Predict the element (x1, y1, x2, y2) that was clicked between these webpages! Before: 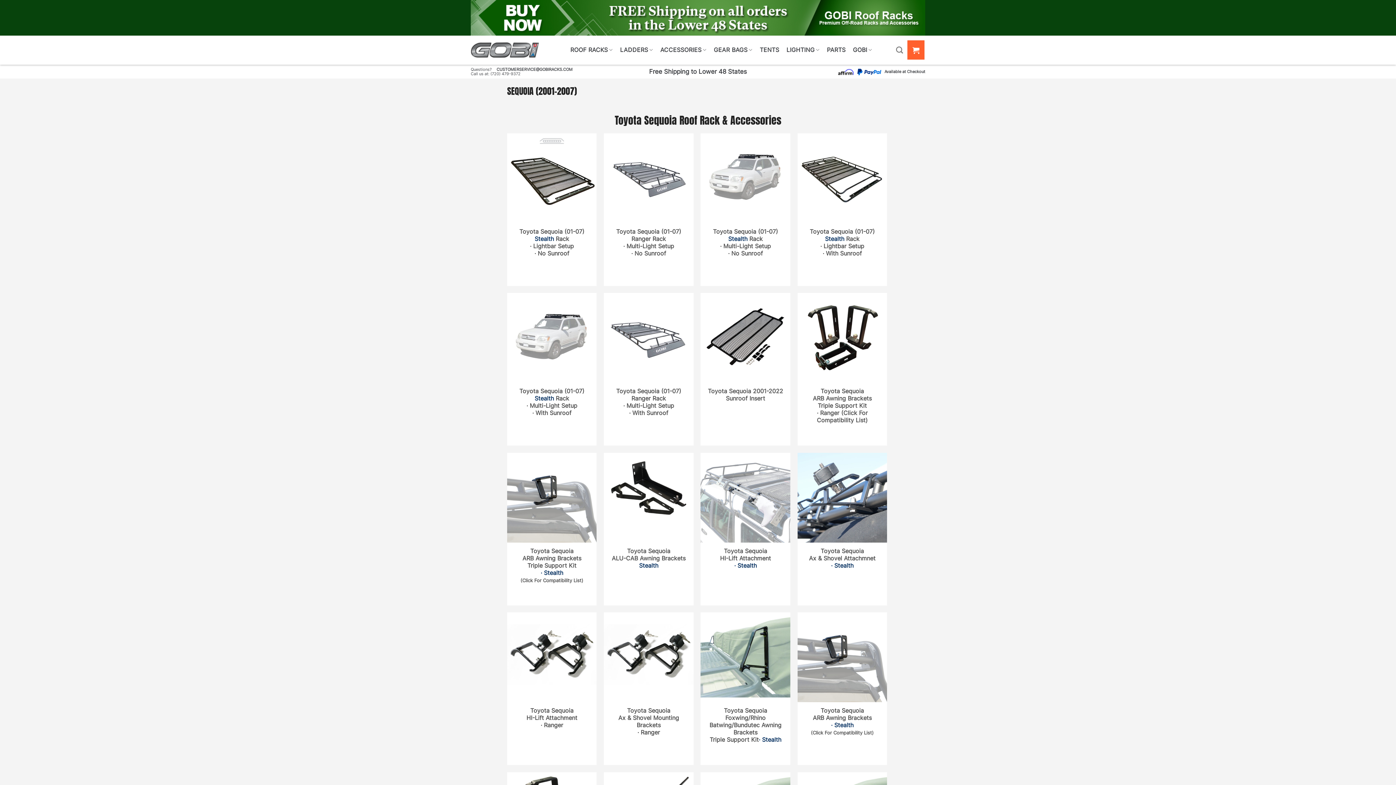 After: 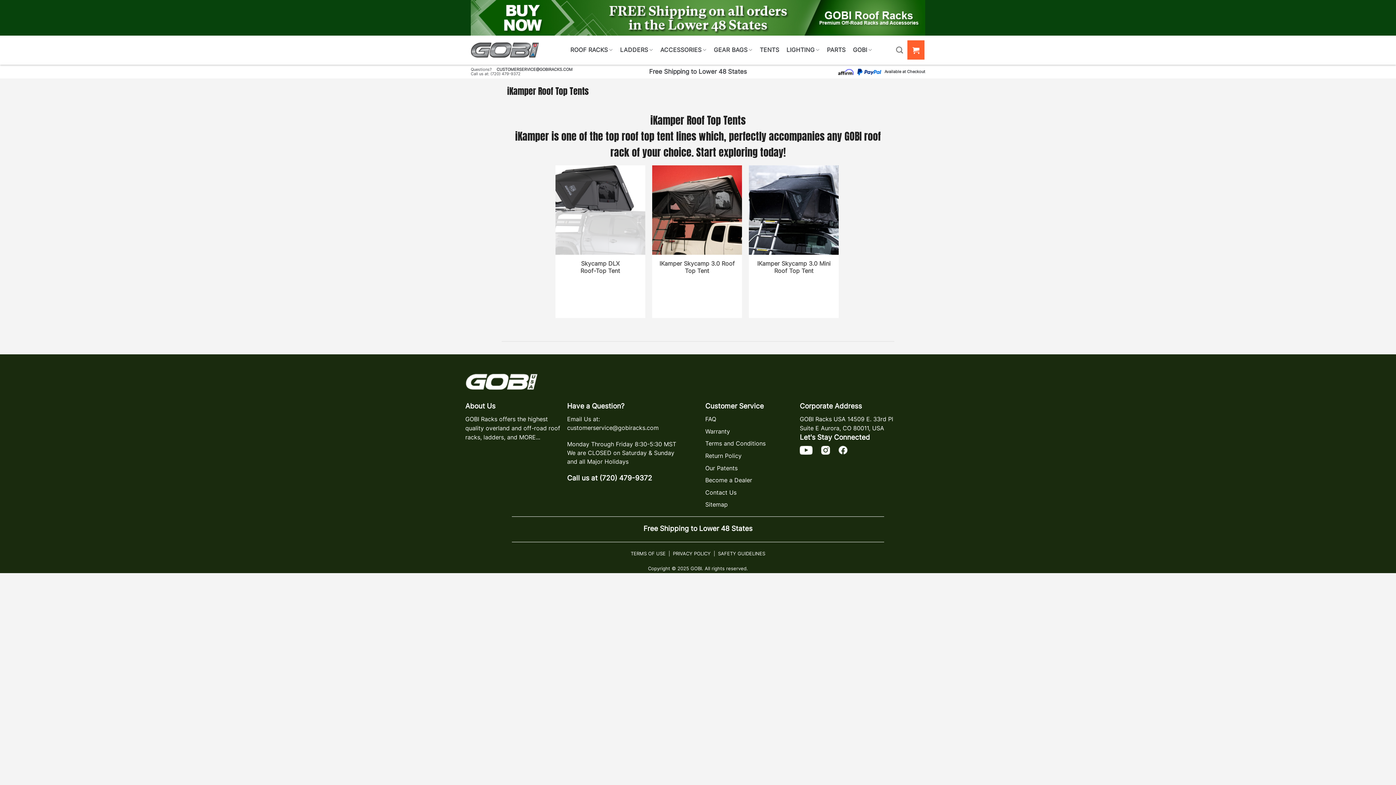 Action: label: TENTS bbox: (756, 40, 783, 60)